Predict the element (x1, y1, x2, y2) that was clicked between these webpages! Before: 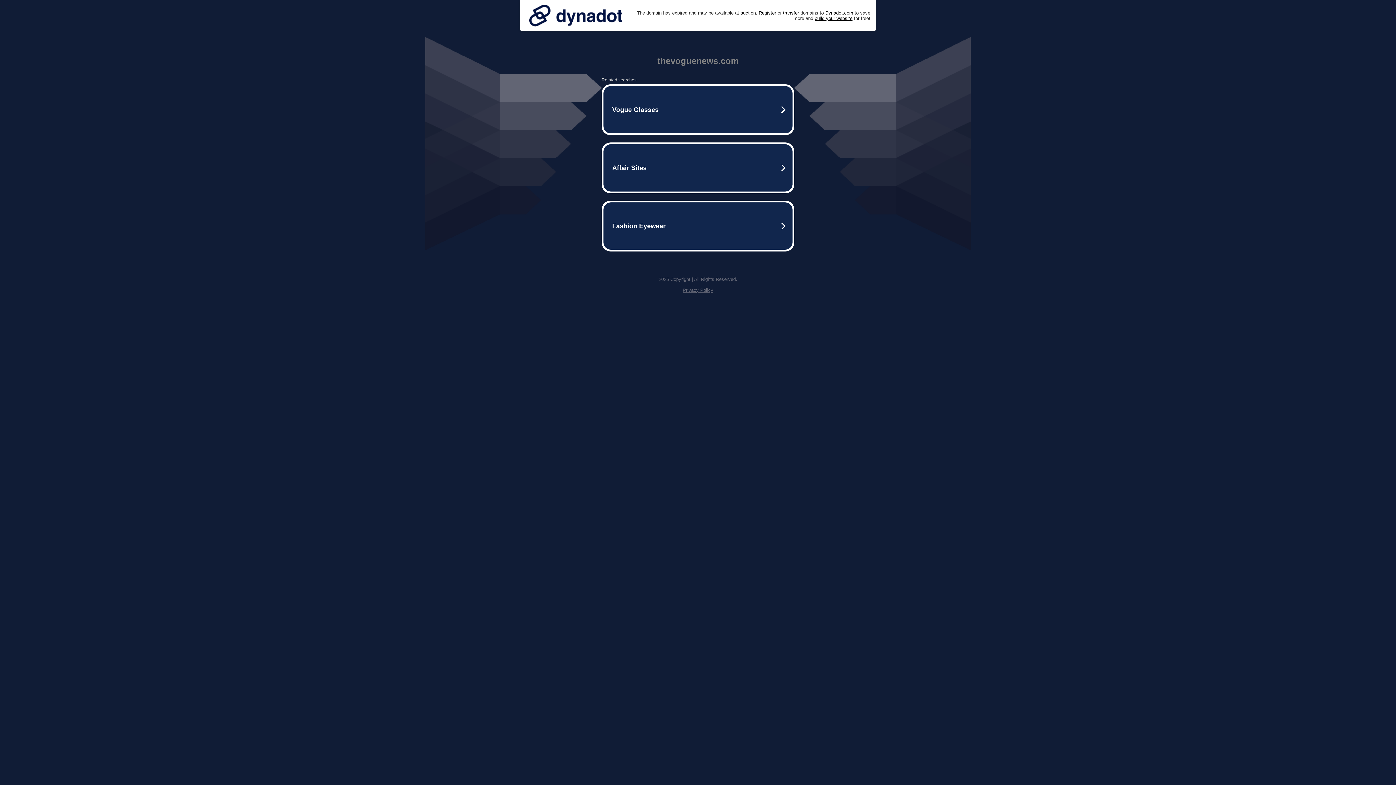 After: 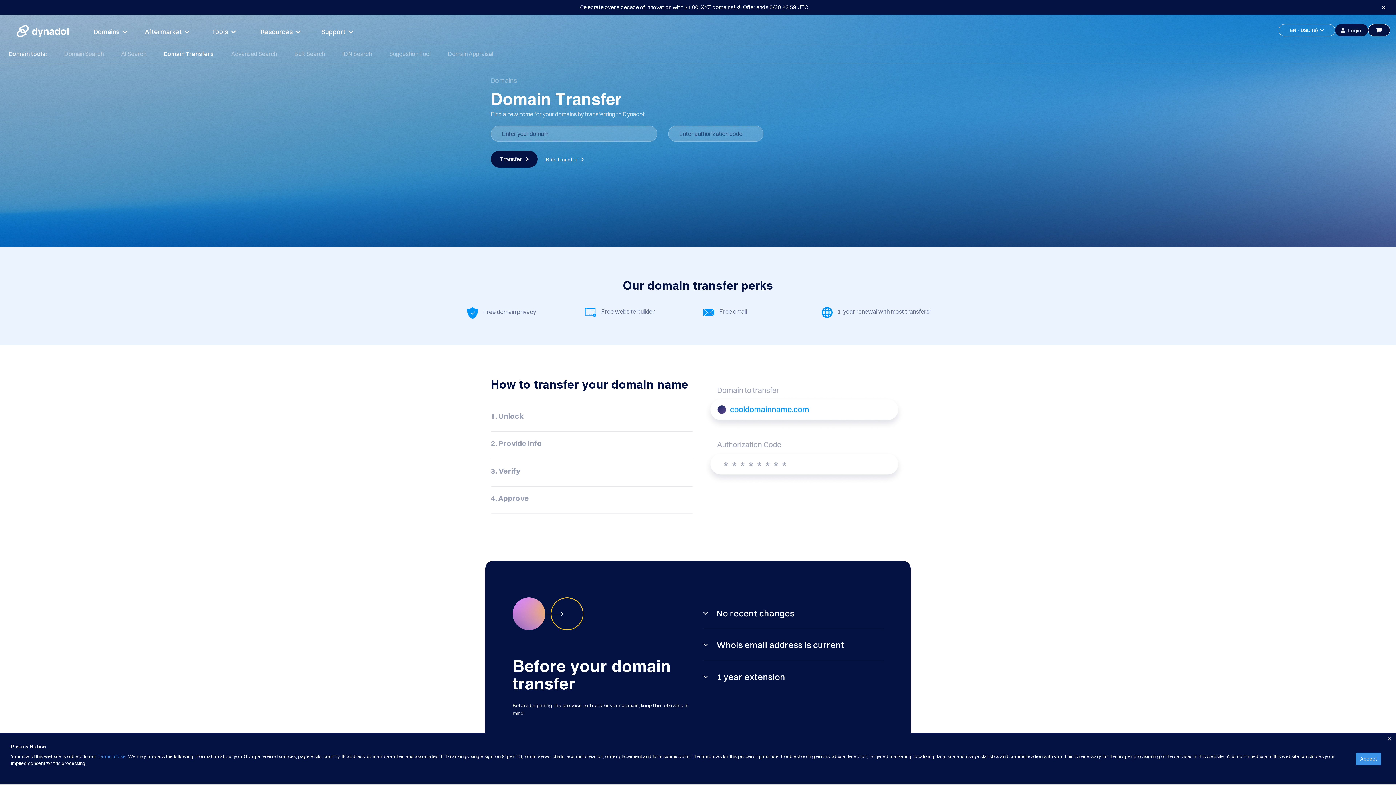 Action: label: transfer bbox: (783, 10, 799, 15)